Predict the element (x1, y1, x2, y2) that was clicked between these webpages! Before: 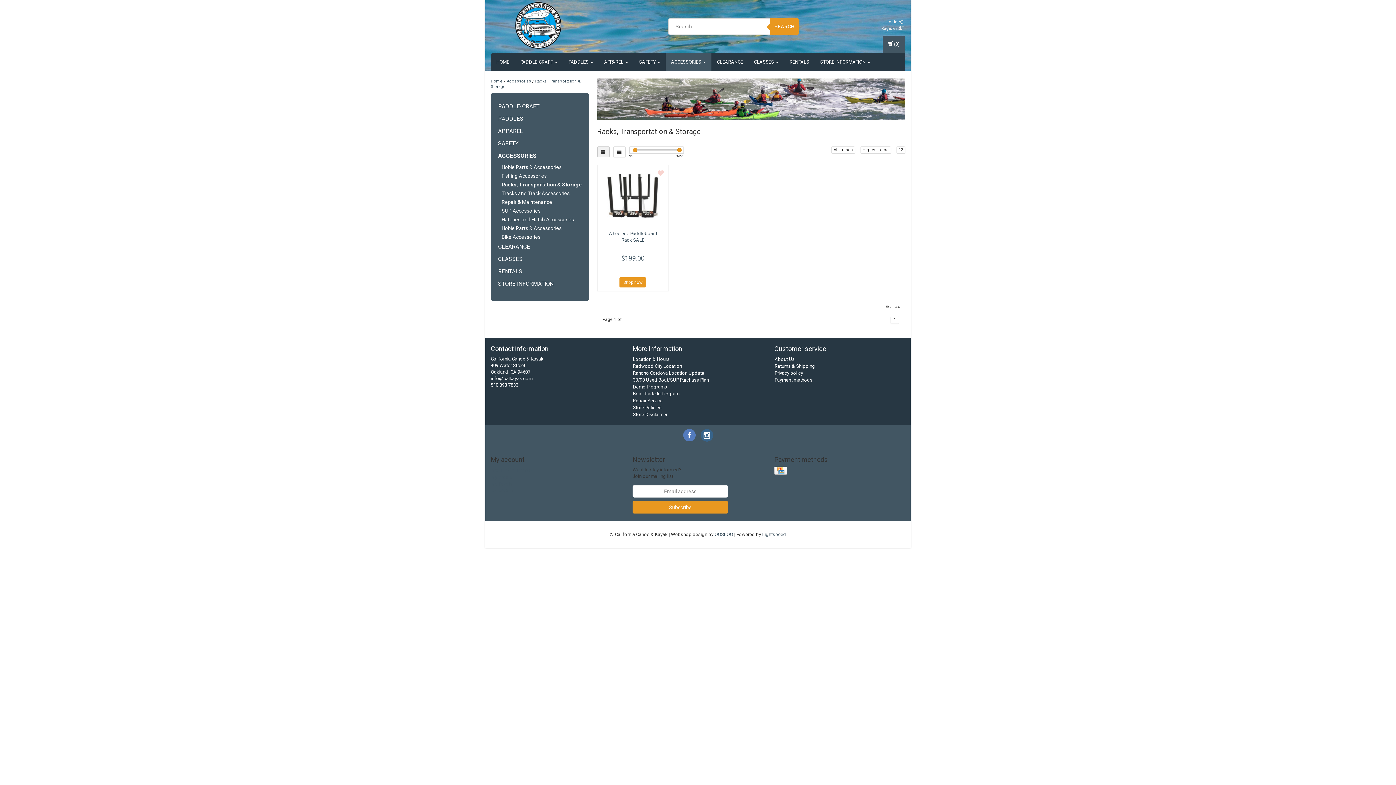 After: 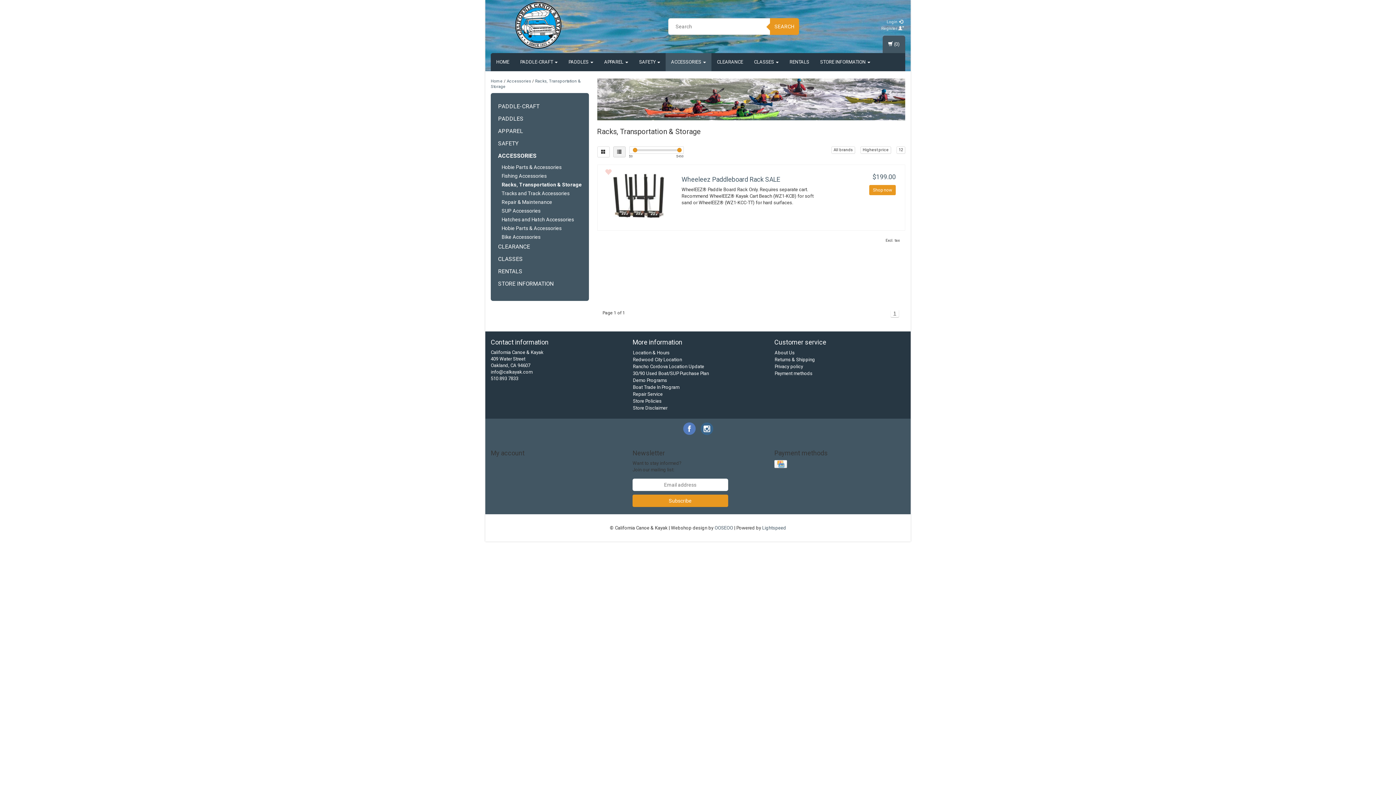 Action: bbox: (613, 146, 625, 157)